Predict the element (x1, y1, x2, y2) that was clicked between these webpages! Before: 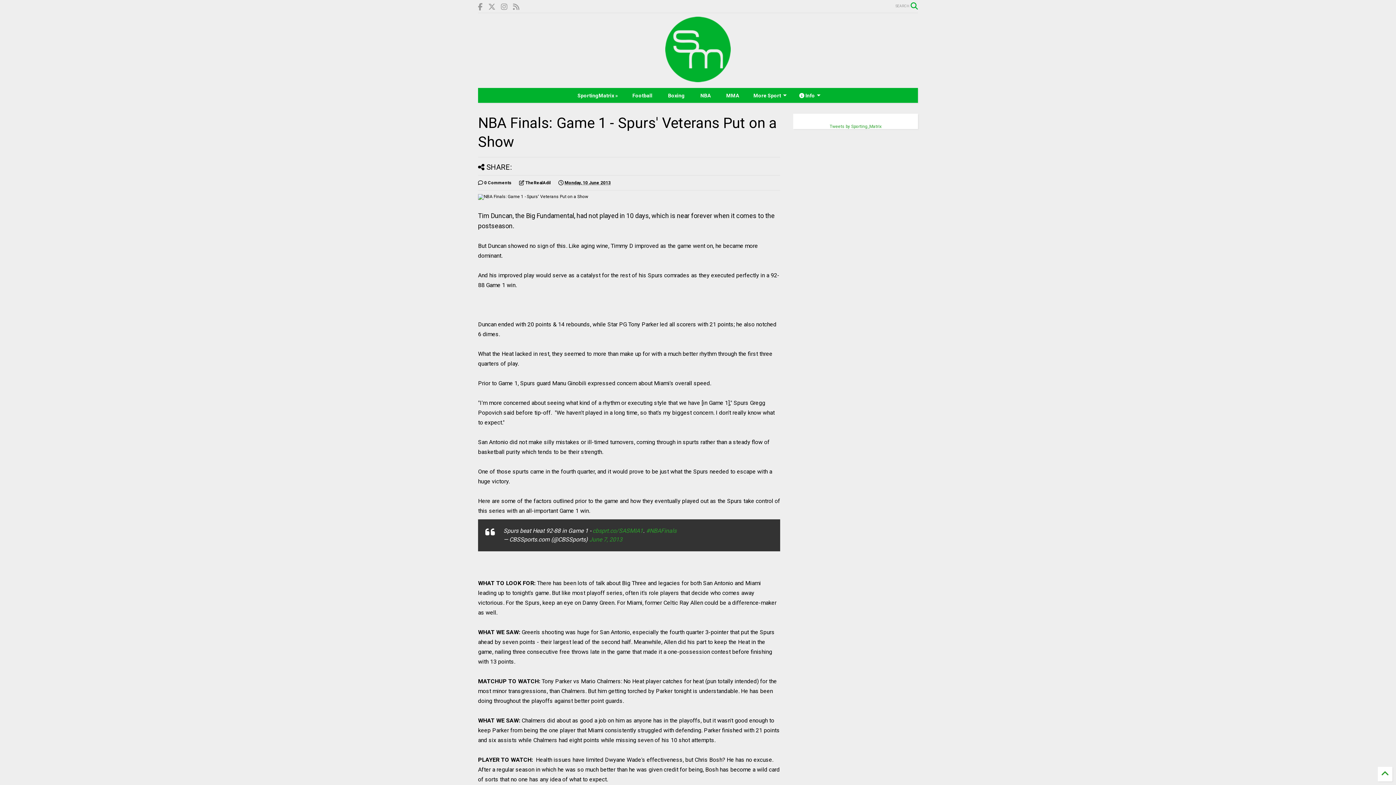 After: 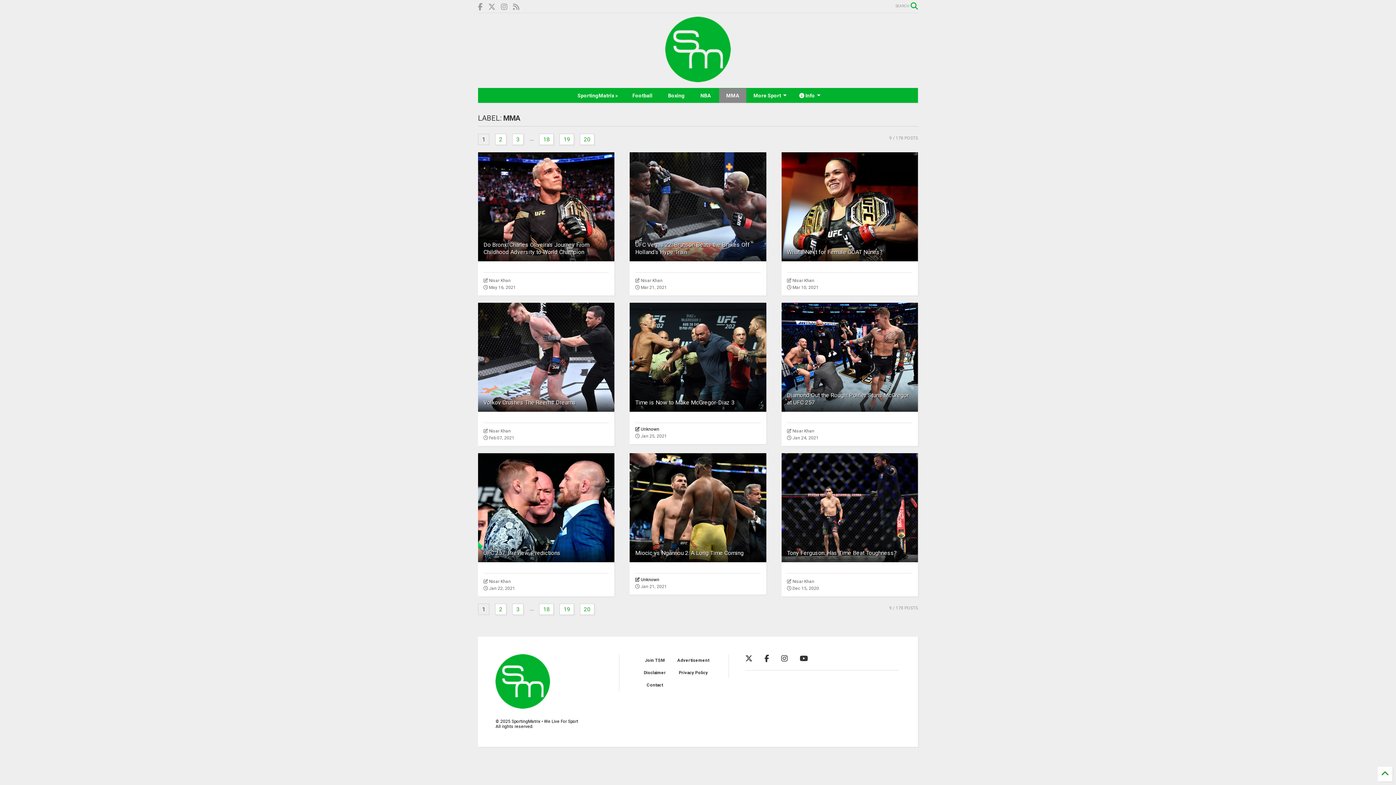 Action: label: MMA bbox: (719, 88, 746, 102)